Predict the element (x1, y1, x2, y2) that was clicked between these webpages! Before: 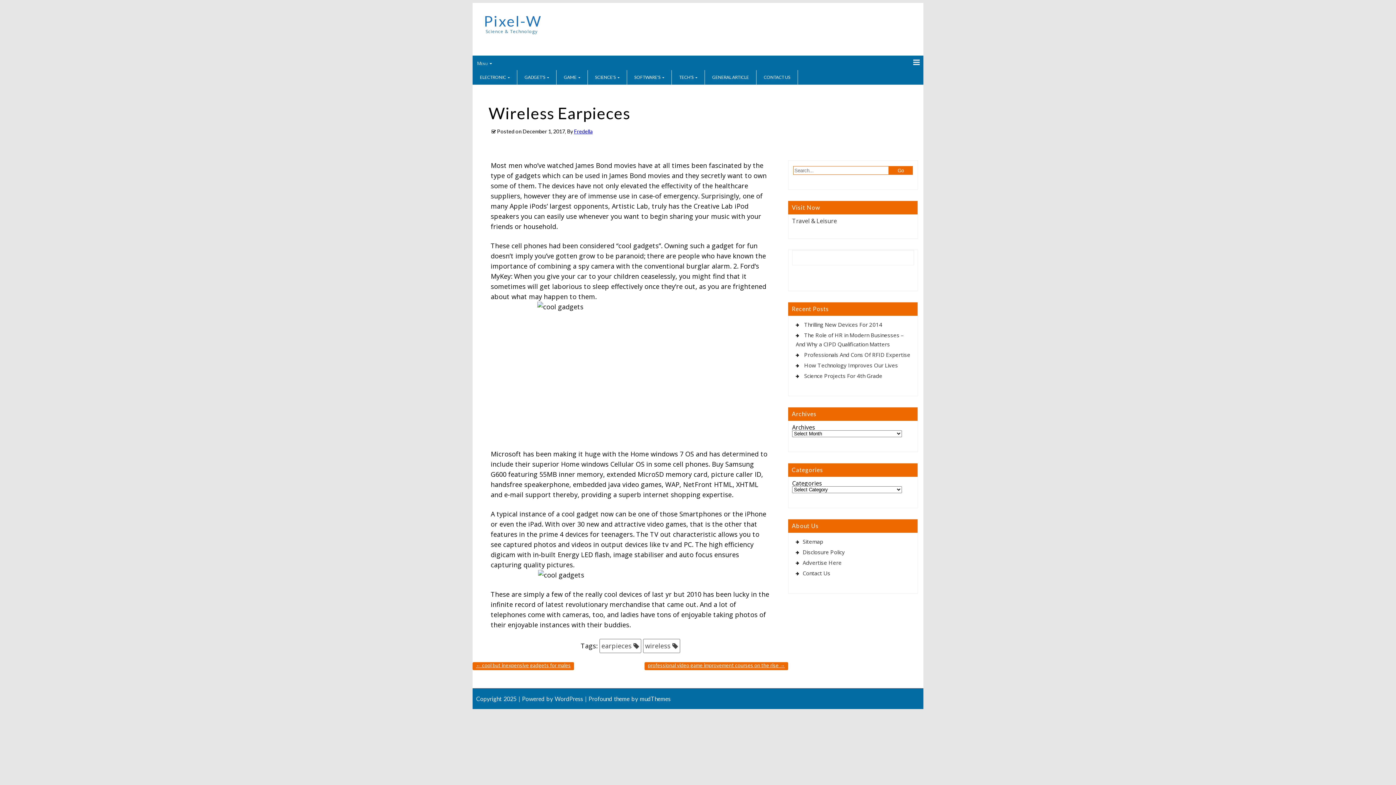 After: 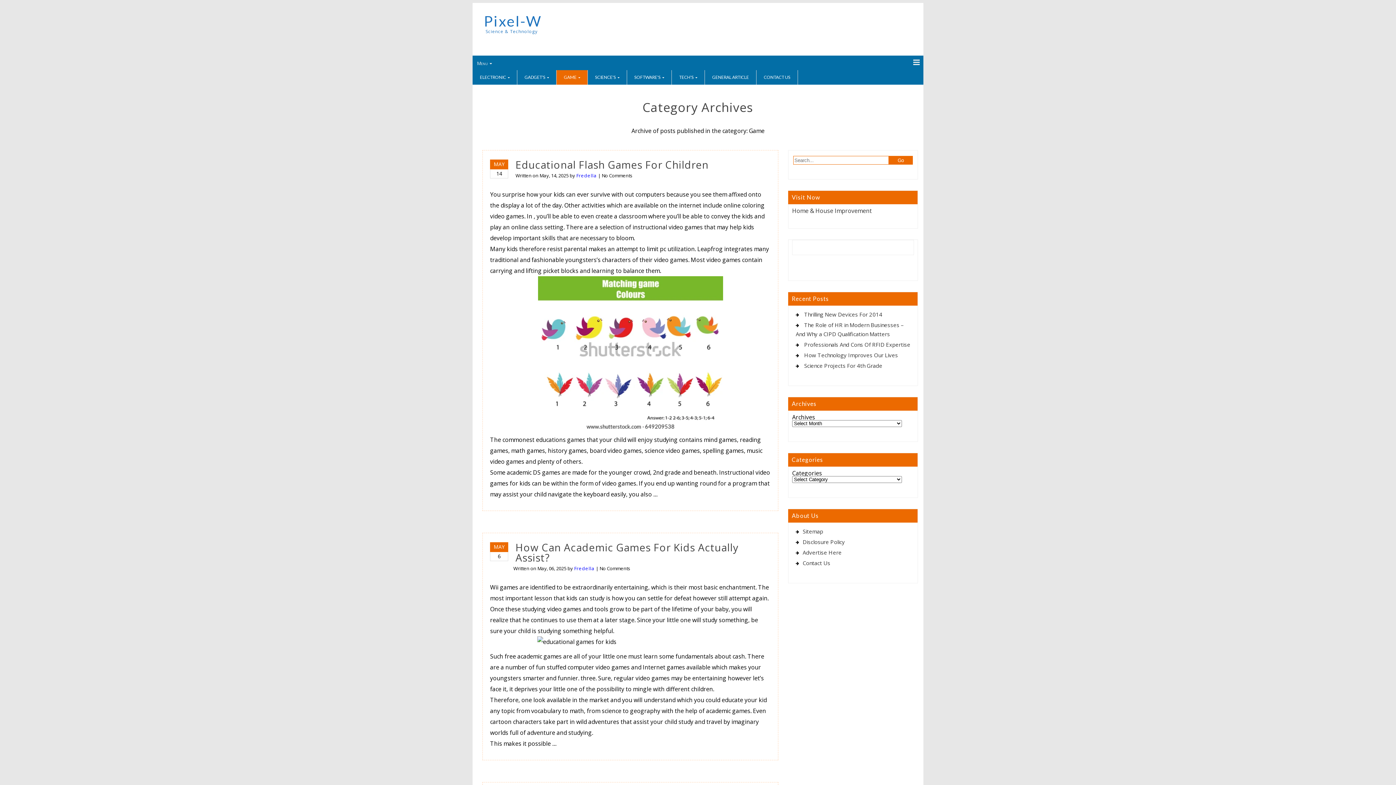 Action: label: GAME bbox: (556, 70, 588, 84)